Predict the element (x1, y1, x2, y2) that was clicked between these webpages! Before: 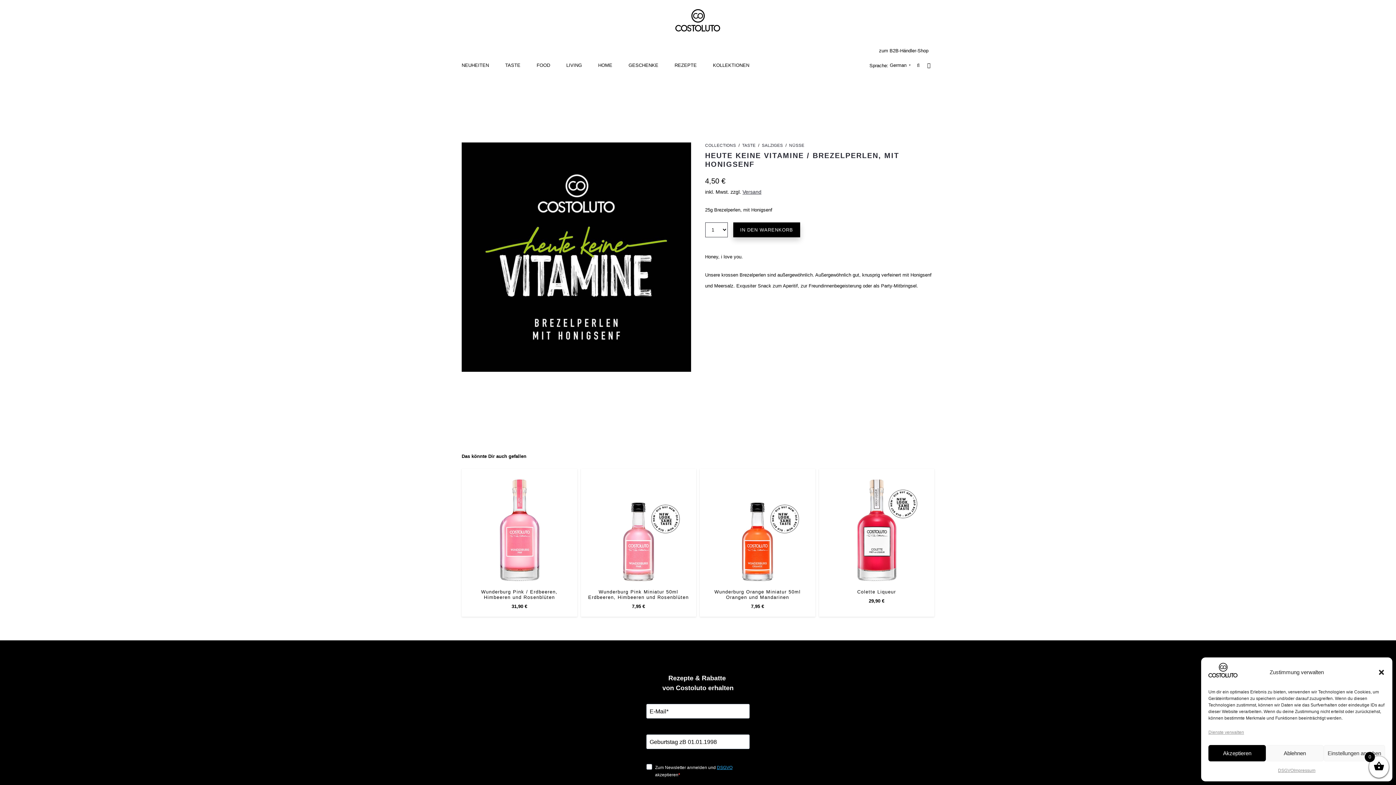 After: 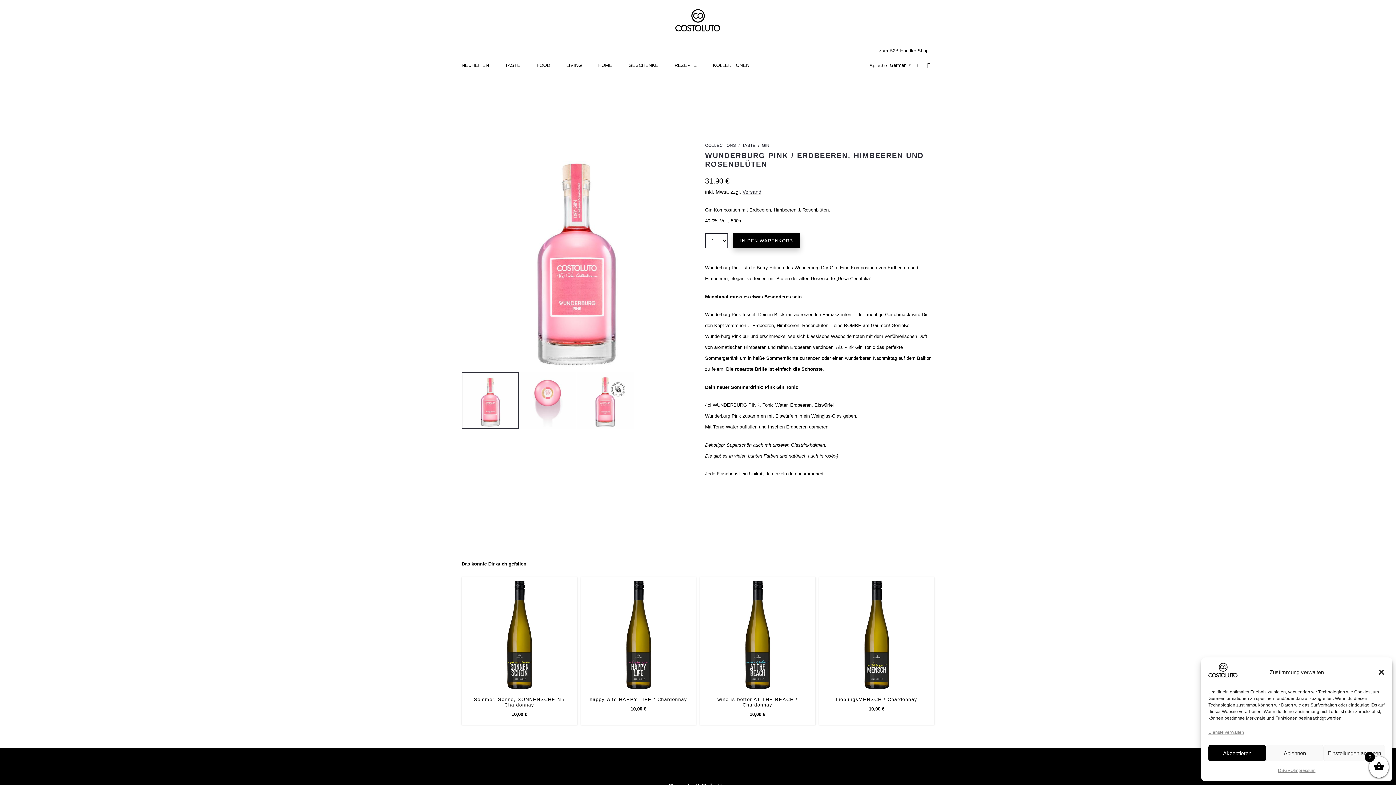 Action: bbox: (481, 589, 557, 600) label: Wunderburg Pink / Erdbeeren, Himbeeren und Rosenblüten